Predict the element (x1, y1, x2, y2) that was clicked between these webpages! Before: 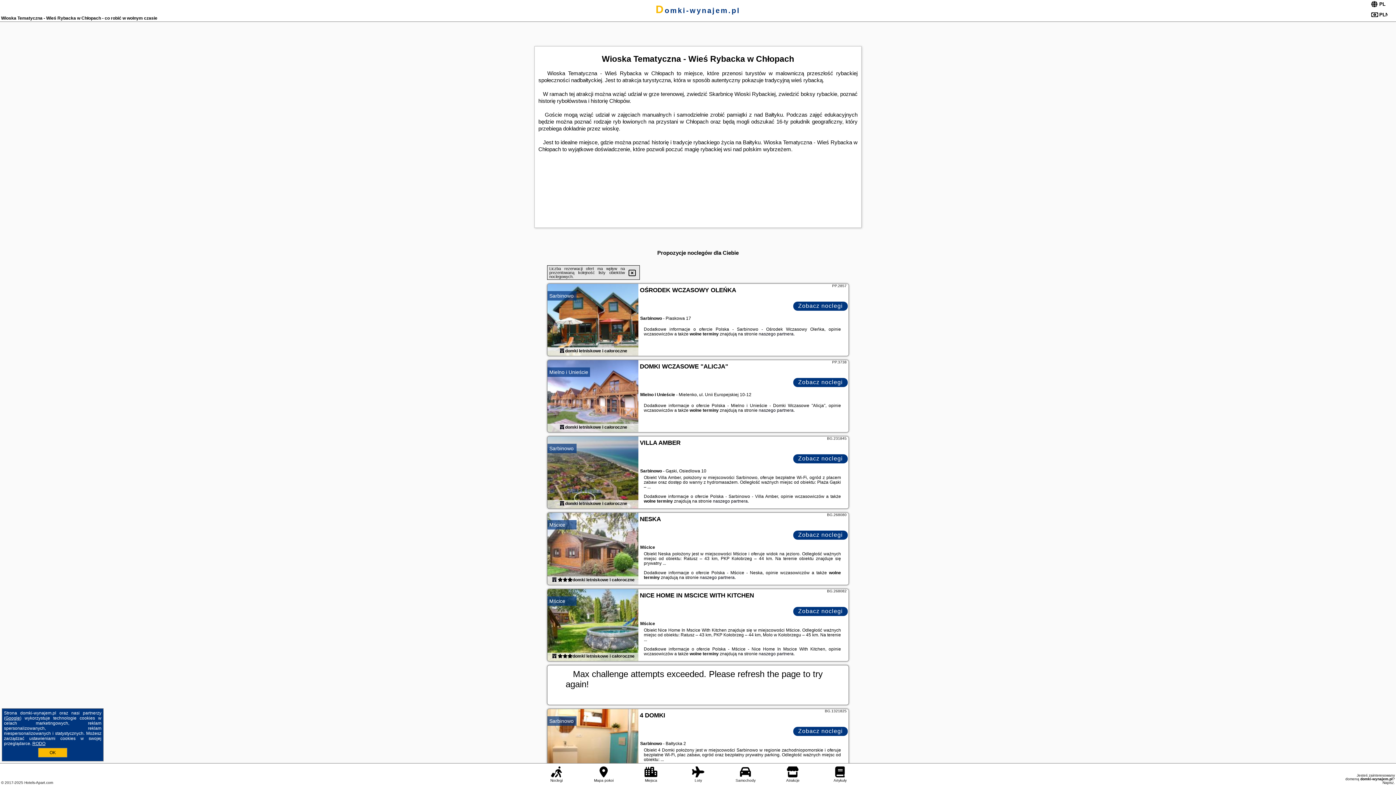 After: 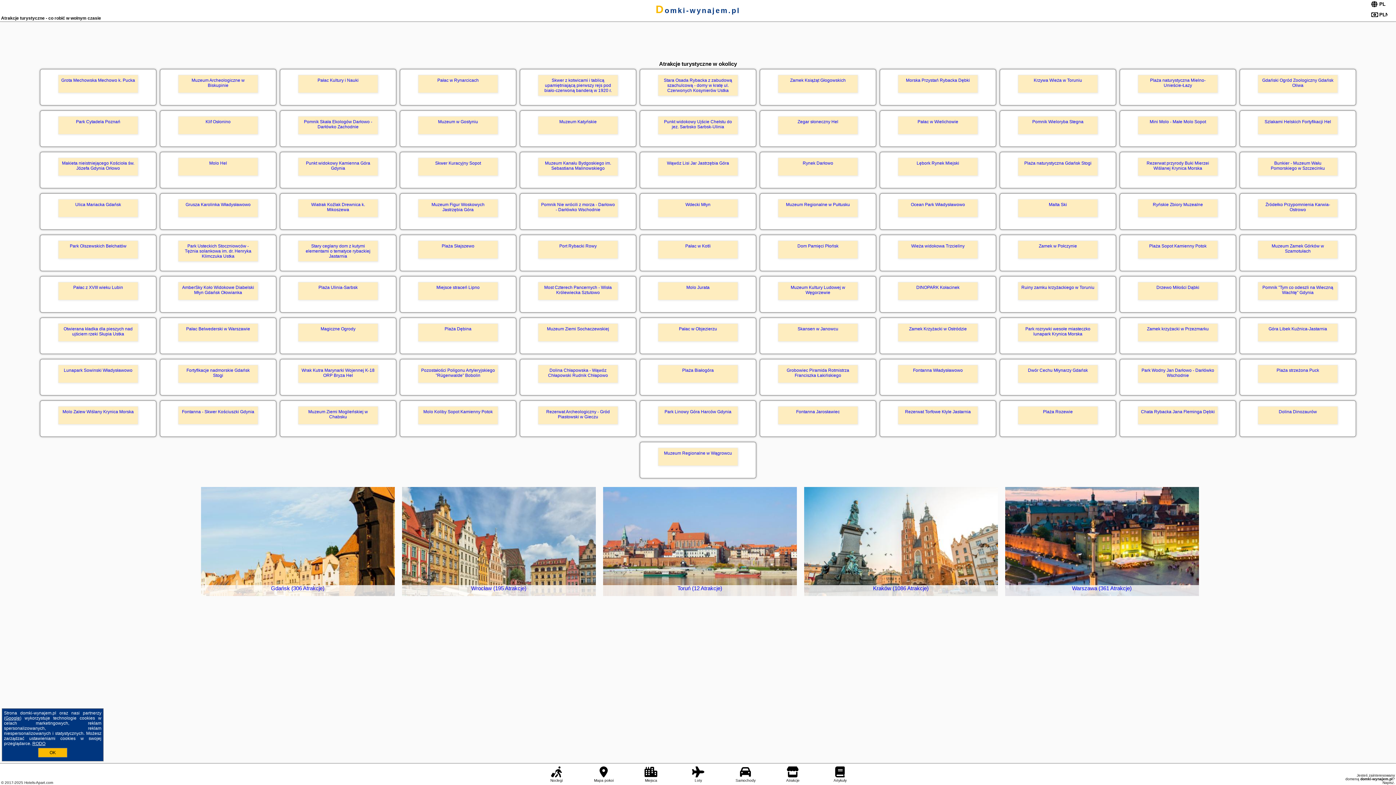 Action: label: Atrakcje bbox: (780, 766, 805, 783)